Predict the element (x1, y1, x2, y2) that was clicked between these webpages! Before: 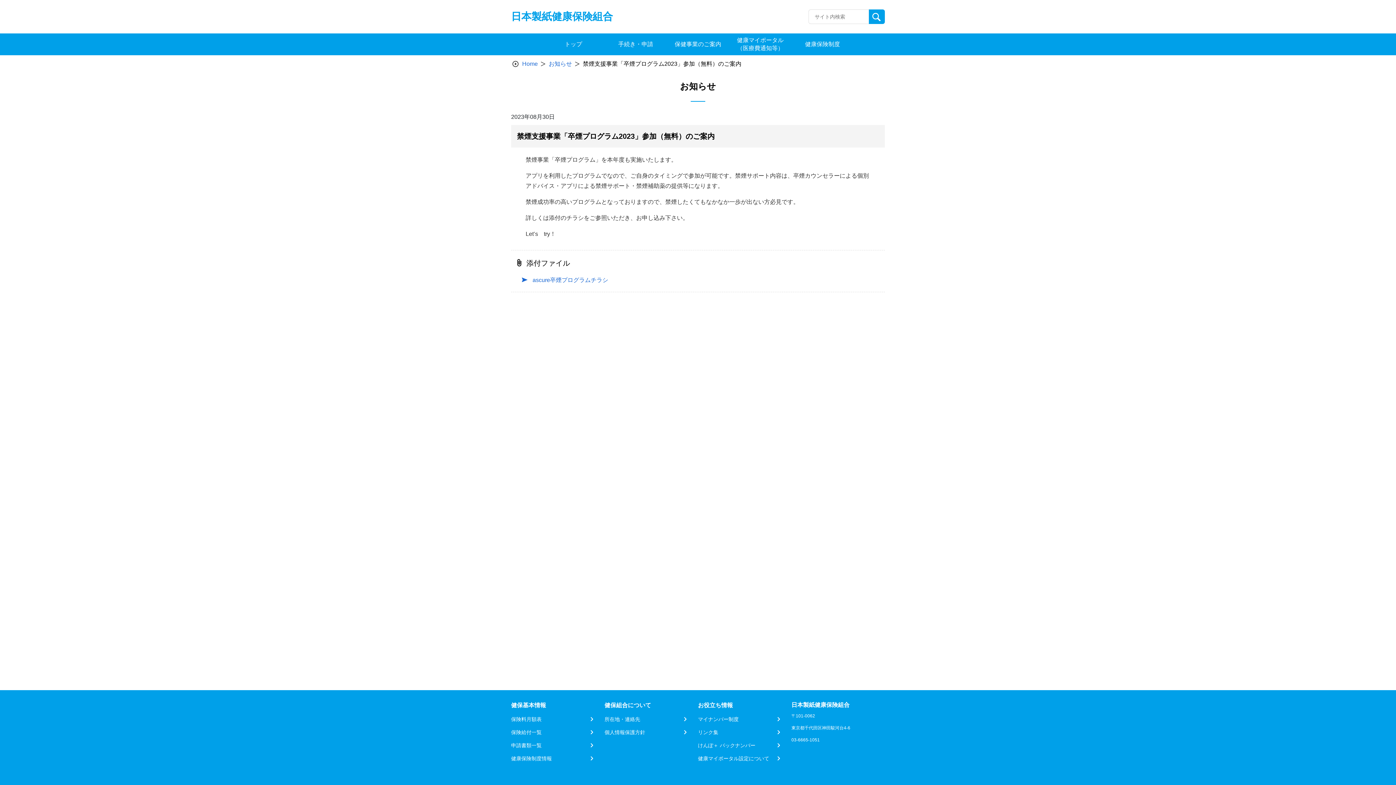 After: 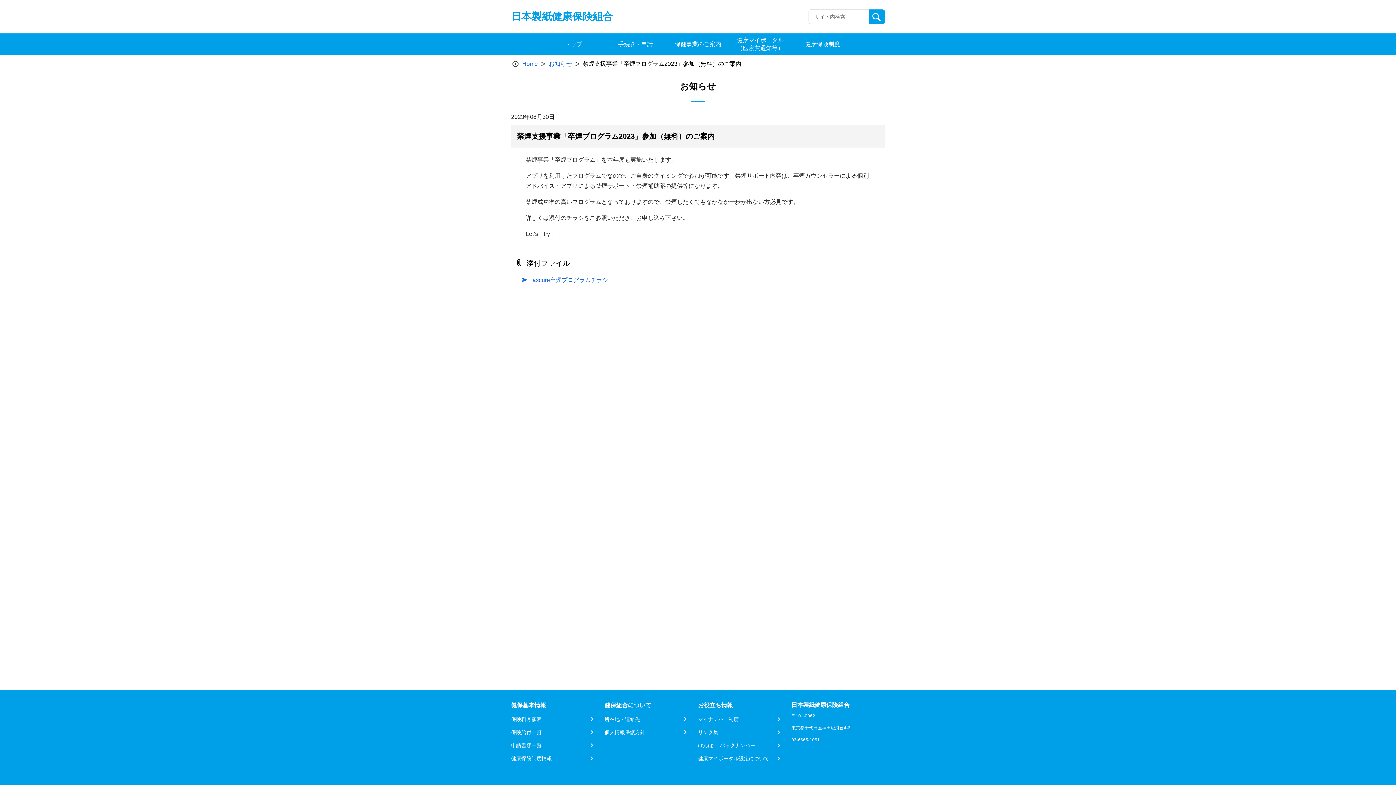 Action: label: 保険料月額表 bbox: (511, 716, 595, 723)